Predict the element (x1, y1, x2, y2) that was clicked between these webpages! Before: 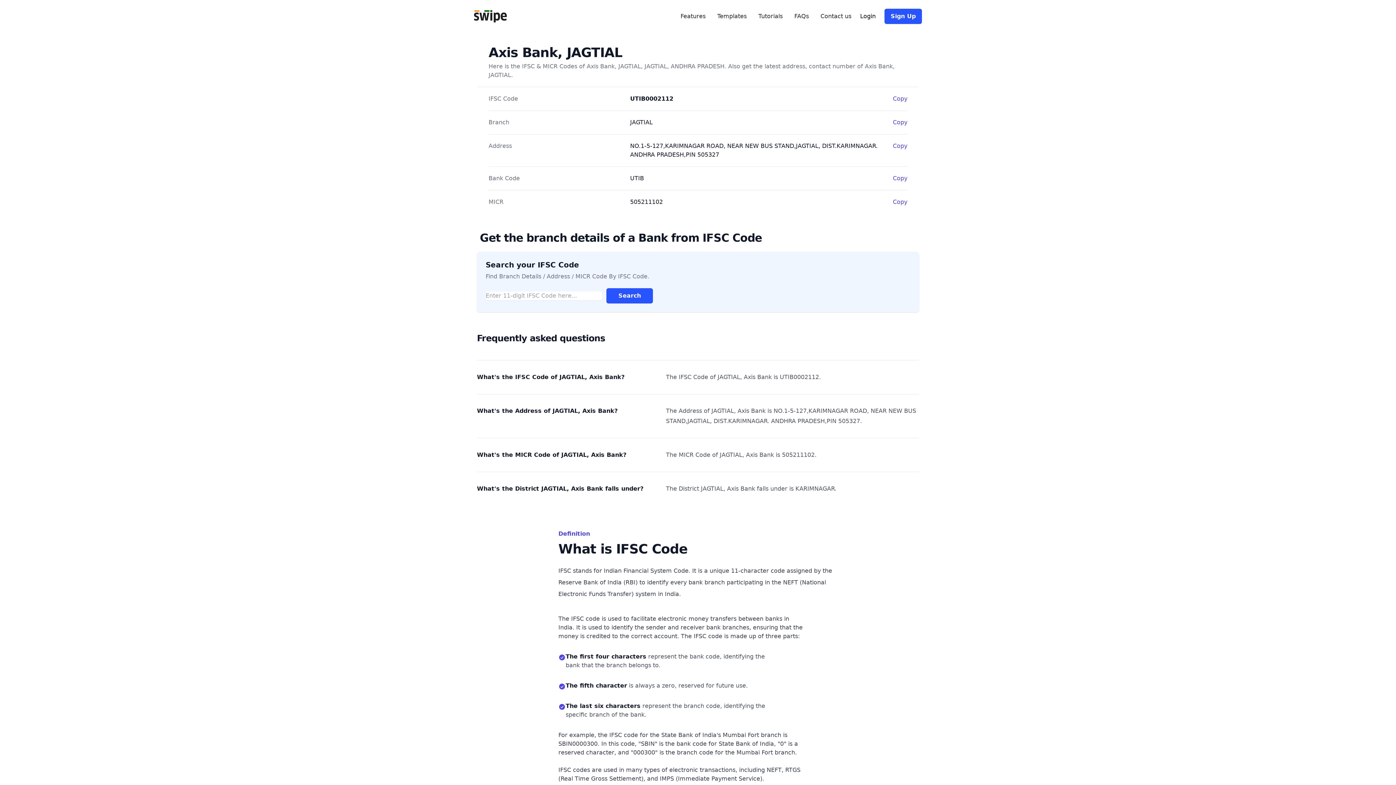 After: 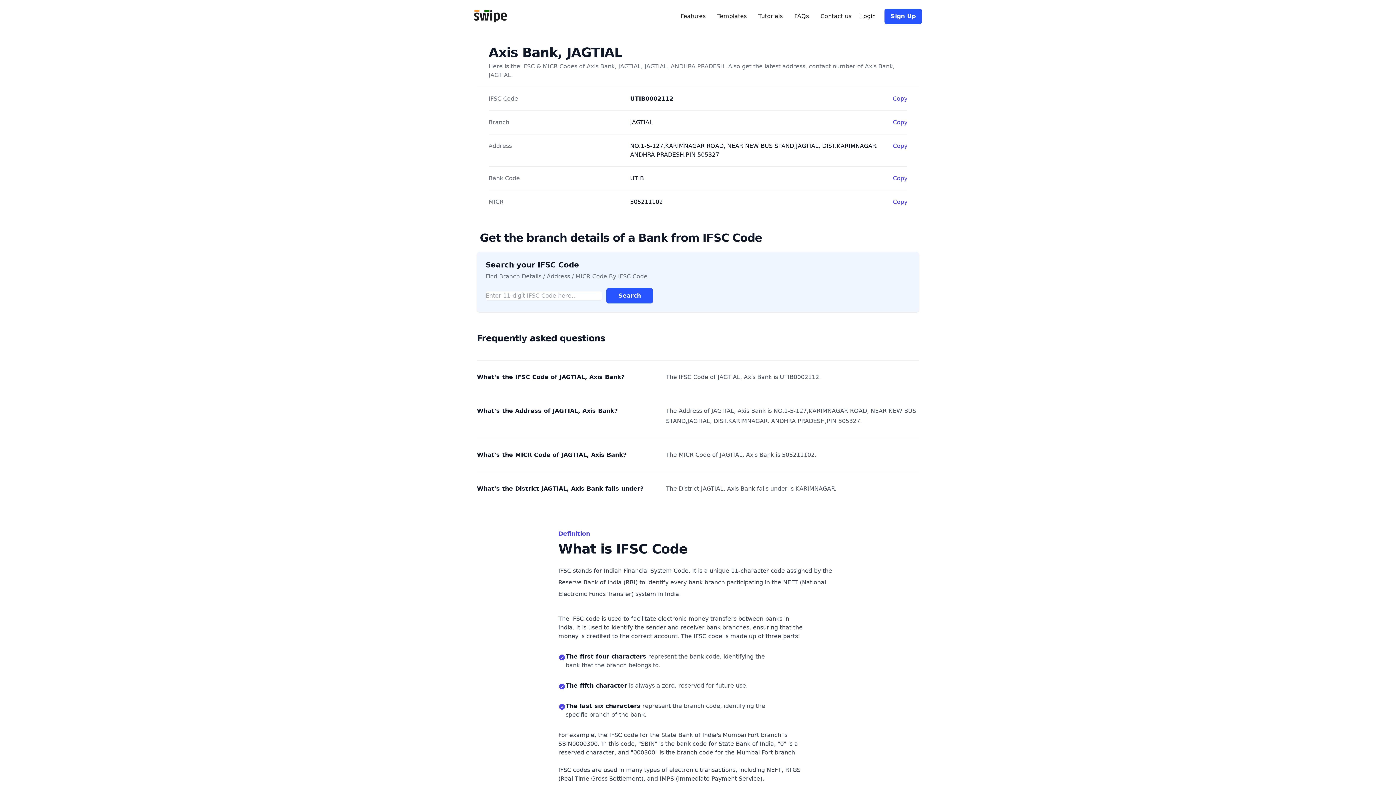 Action: label: Login bbox: (860, 12, 876, 20)